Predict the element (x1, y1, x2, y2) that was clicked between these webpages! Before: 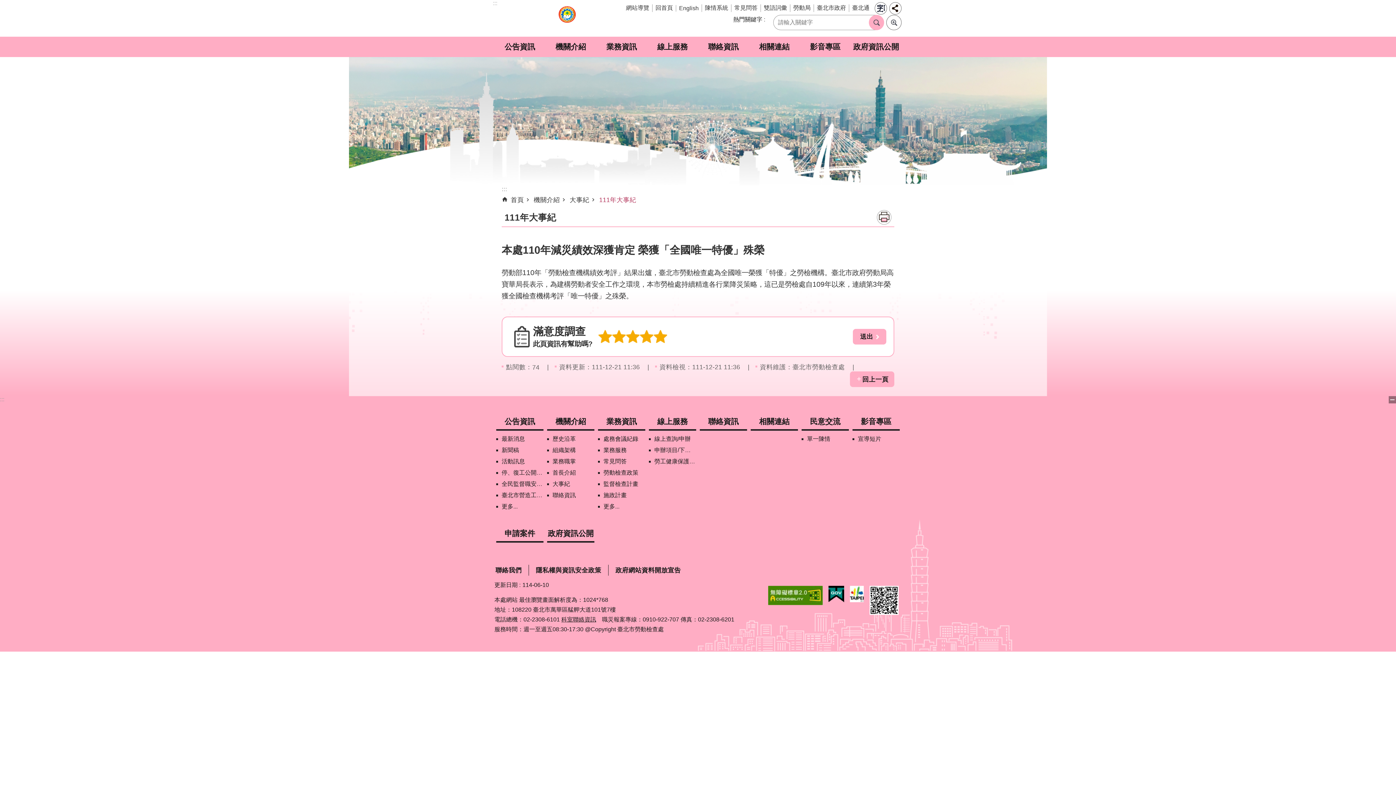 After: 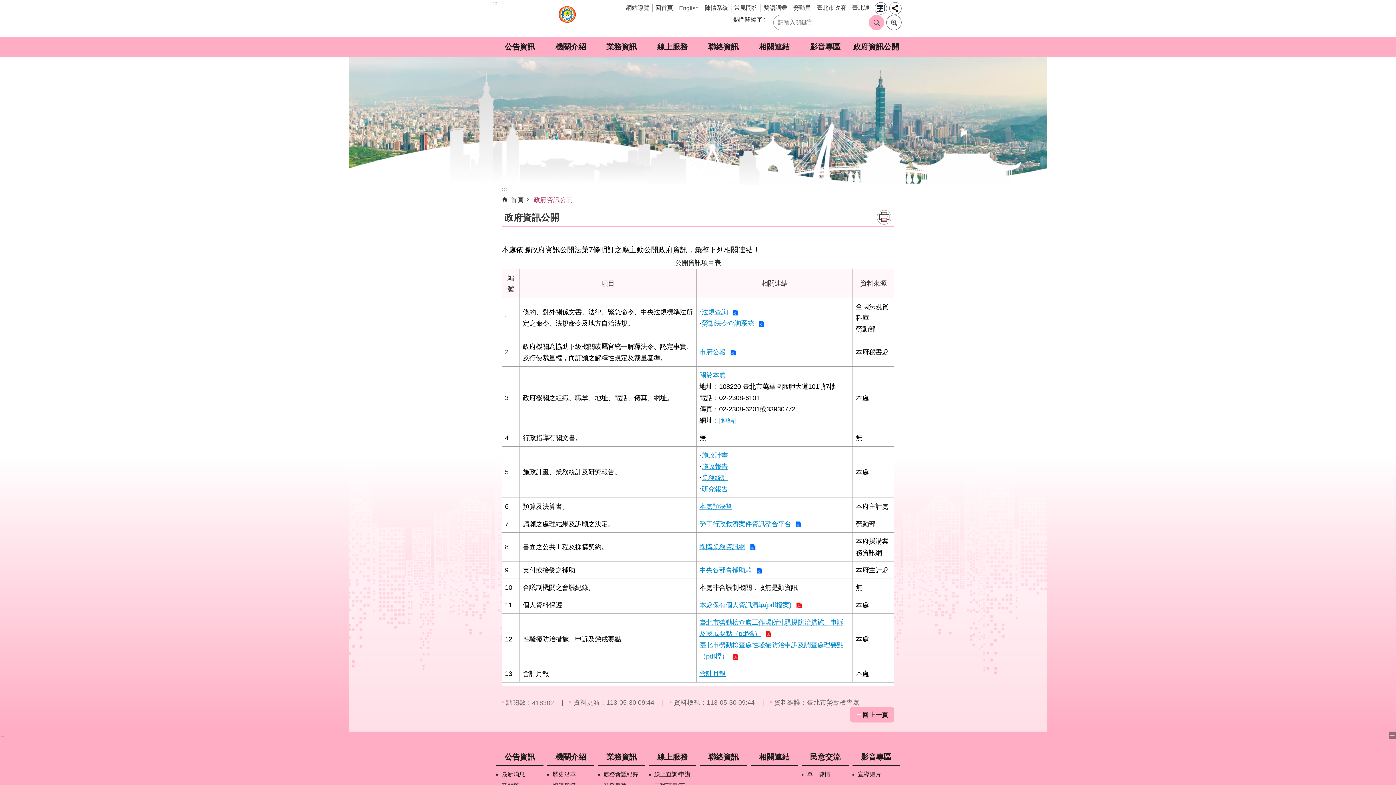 Action: bbox: (547, 525, 594, 542) label: 政府資訊公開